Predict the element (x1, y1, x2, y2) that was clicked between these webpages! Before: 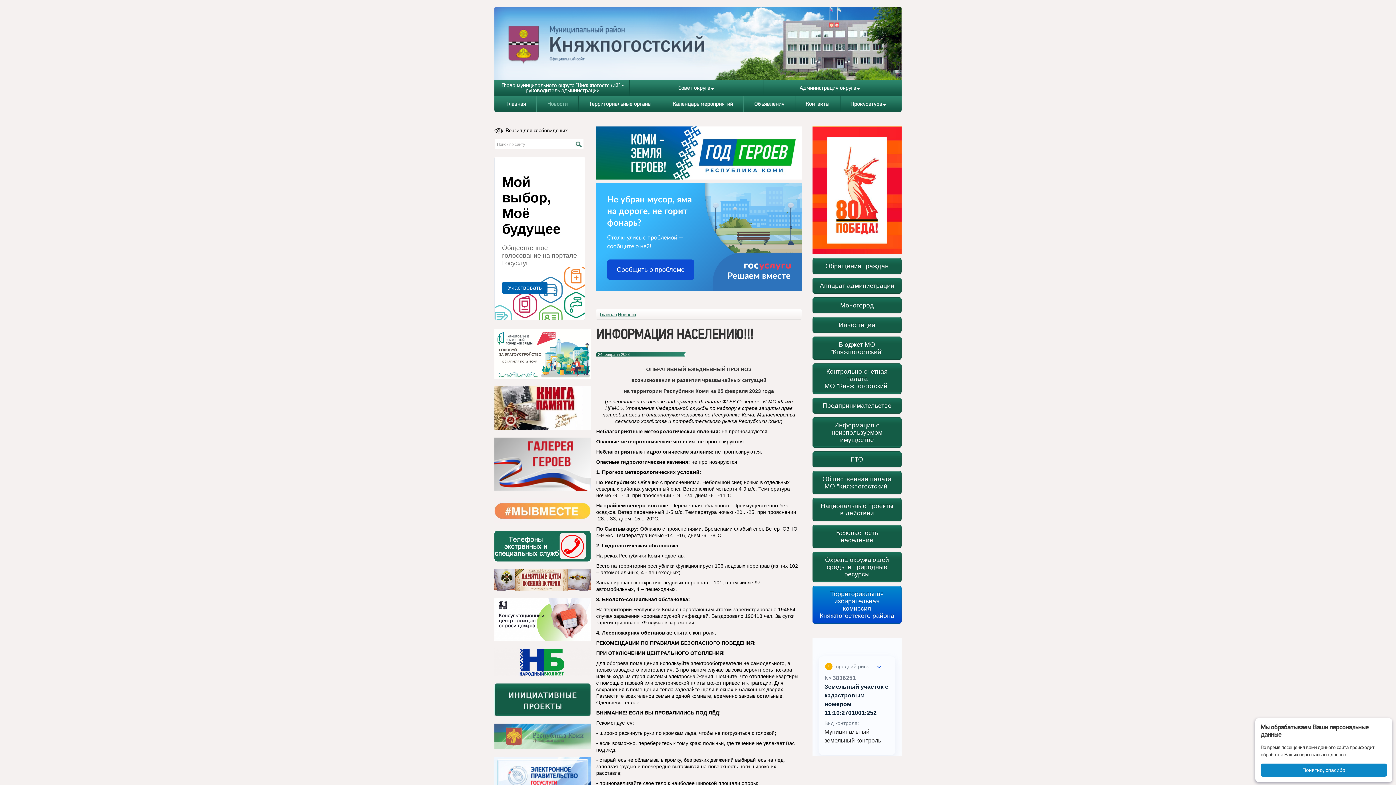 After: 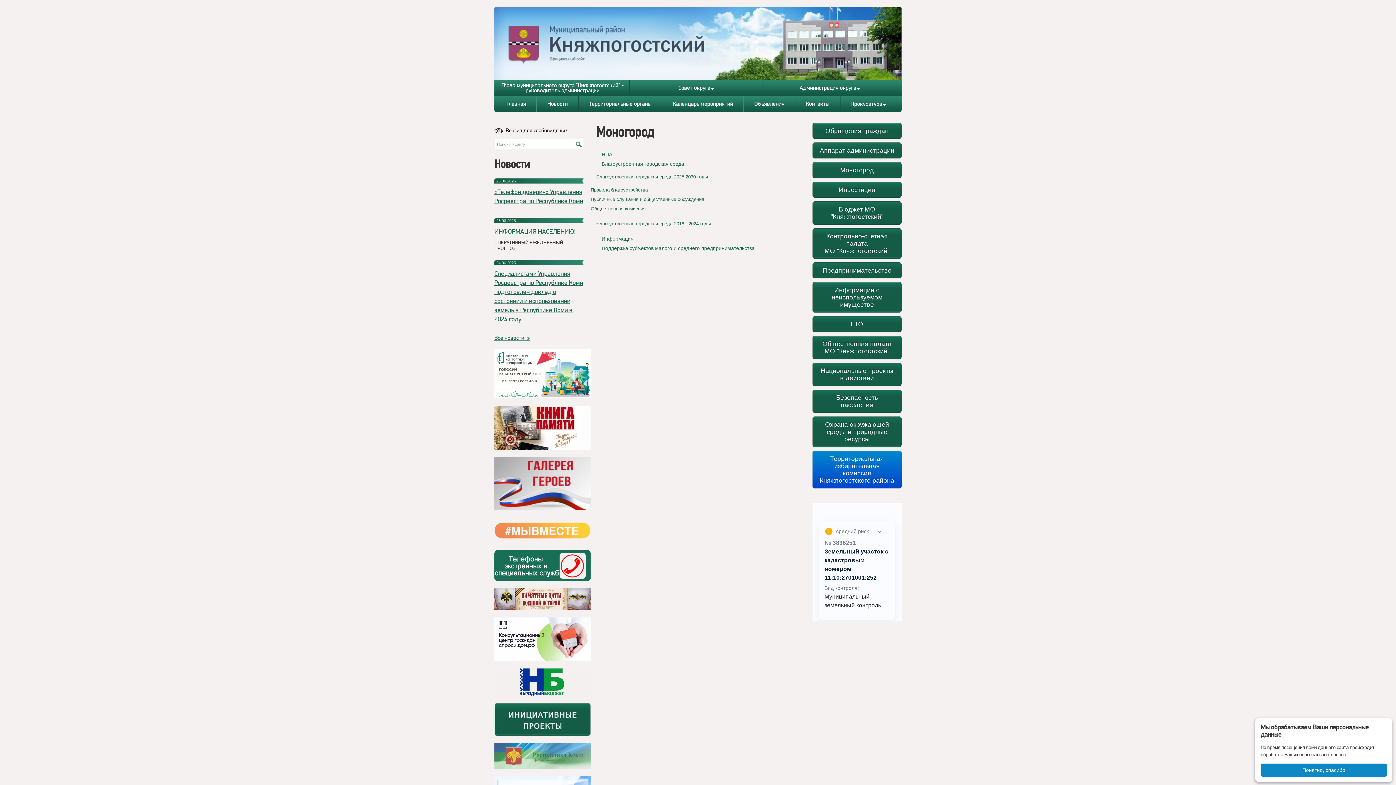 Action: label: Моногород bbox: (812, 297, 901, 313)